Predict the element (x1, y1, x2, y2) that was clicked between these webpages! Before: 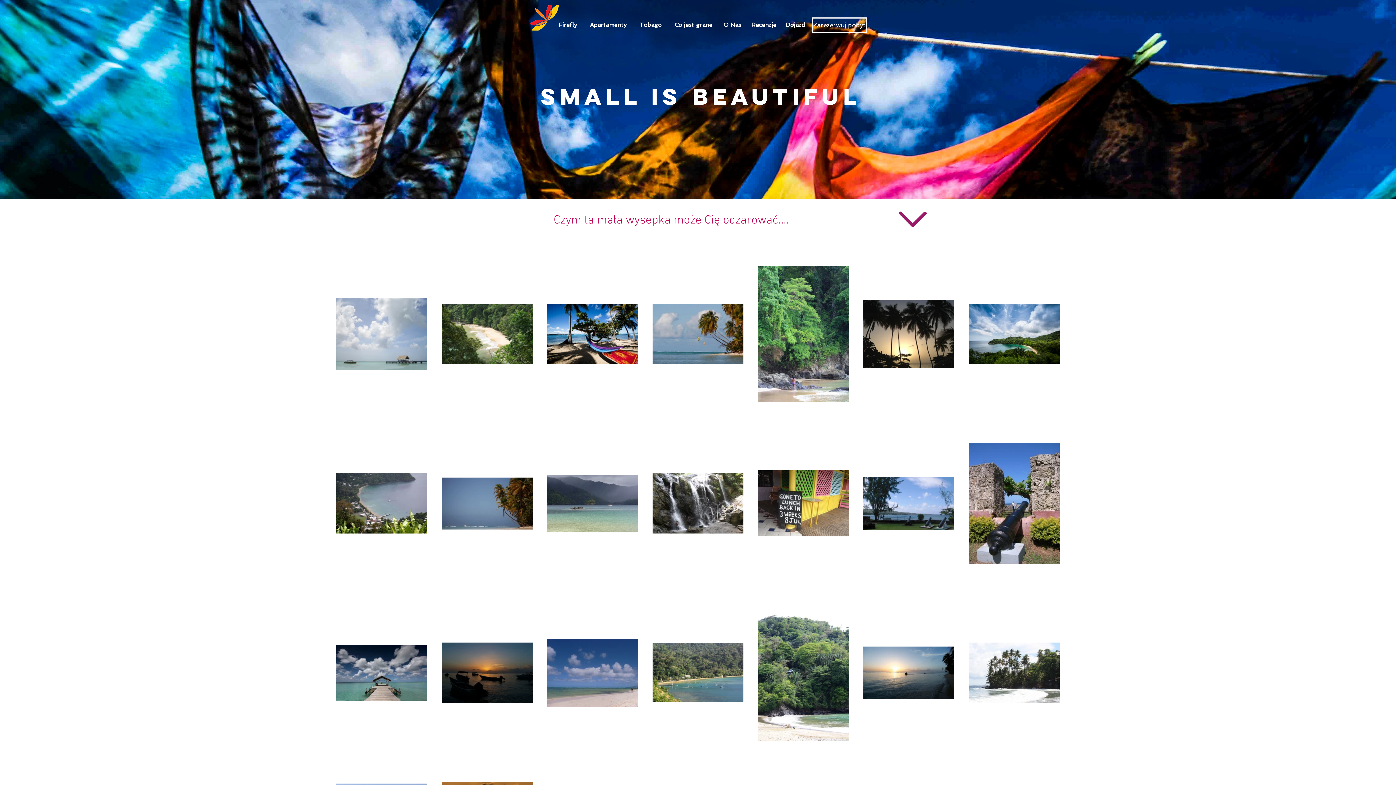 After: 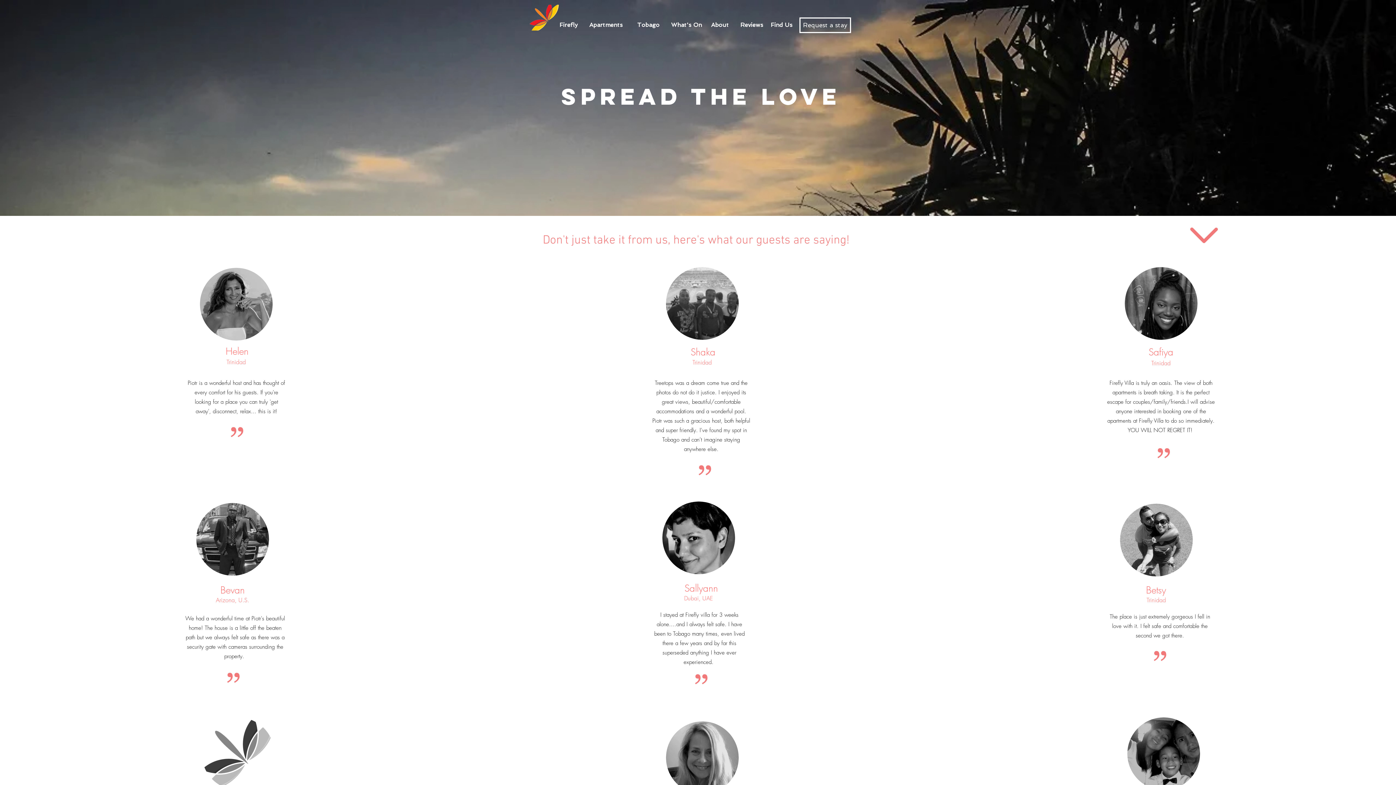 Action: label: Recenzje bbox: (749, 17, 778, 32)